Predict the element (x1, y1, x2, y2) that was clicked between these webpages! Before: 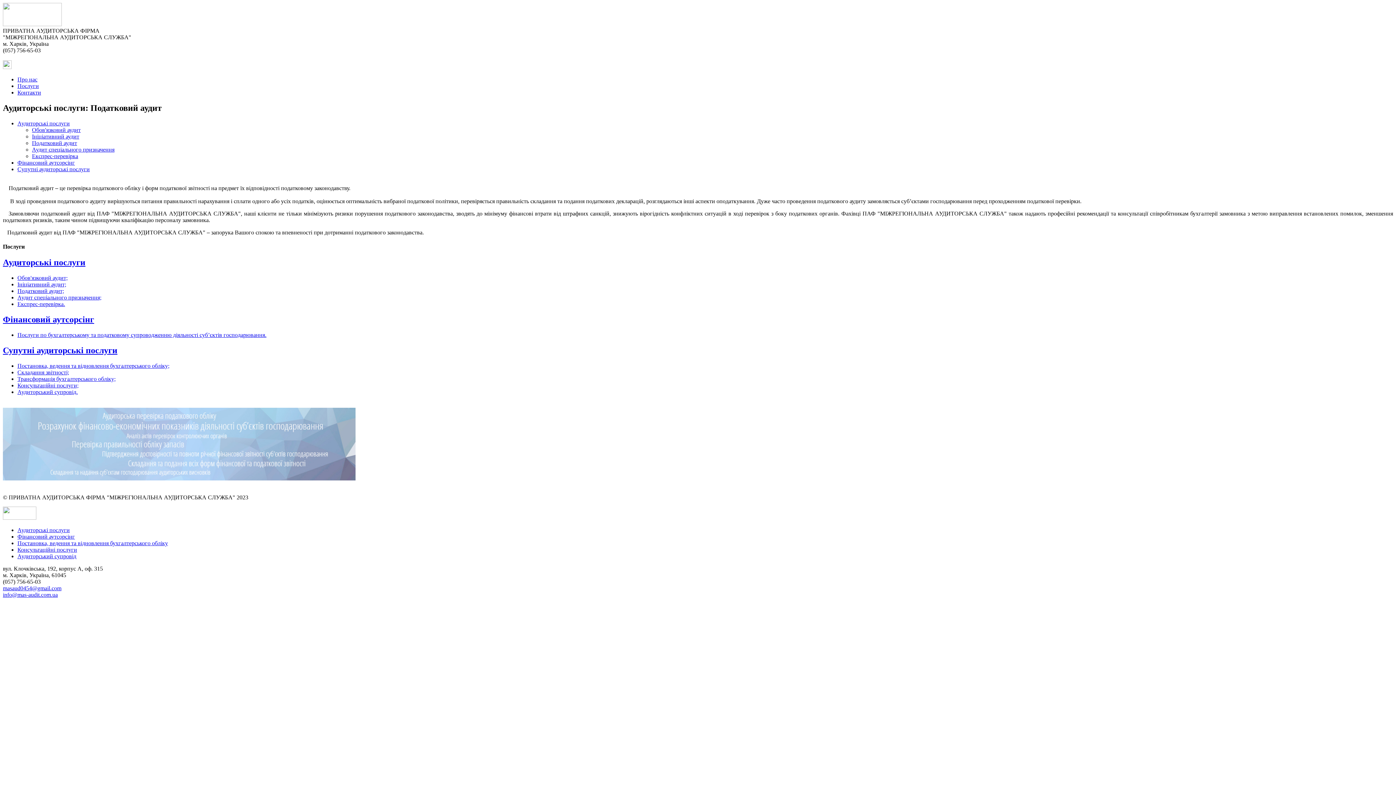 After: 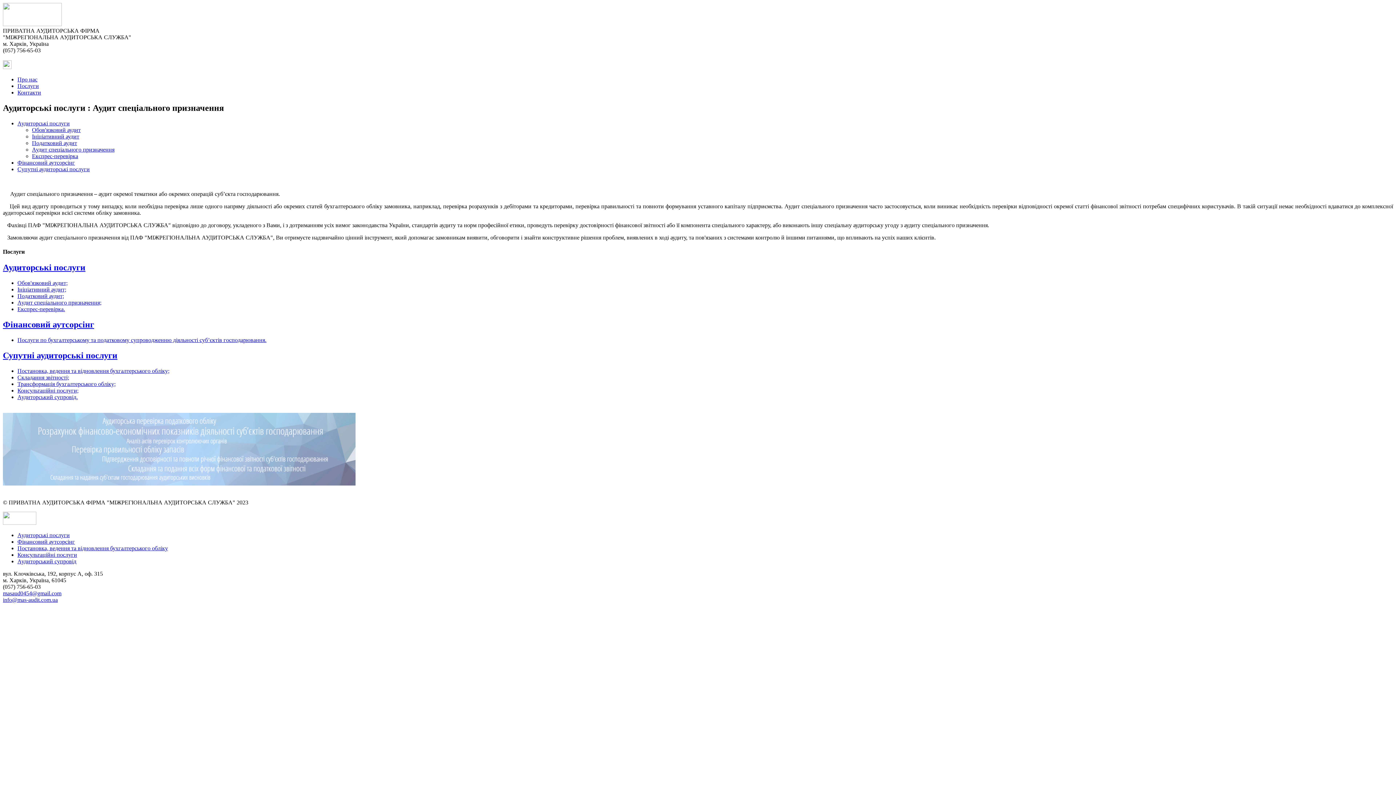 Action: label: Аудит спеціального призначення bbox: (32, 146, 114, 152)